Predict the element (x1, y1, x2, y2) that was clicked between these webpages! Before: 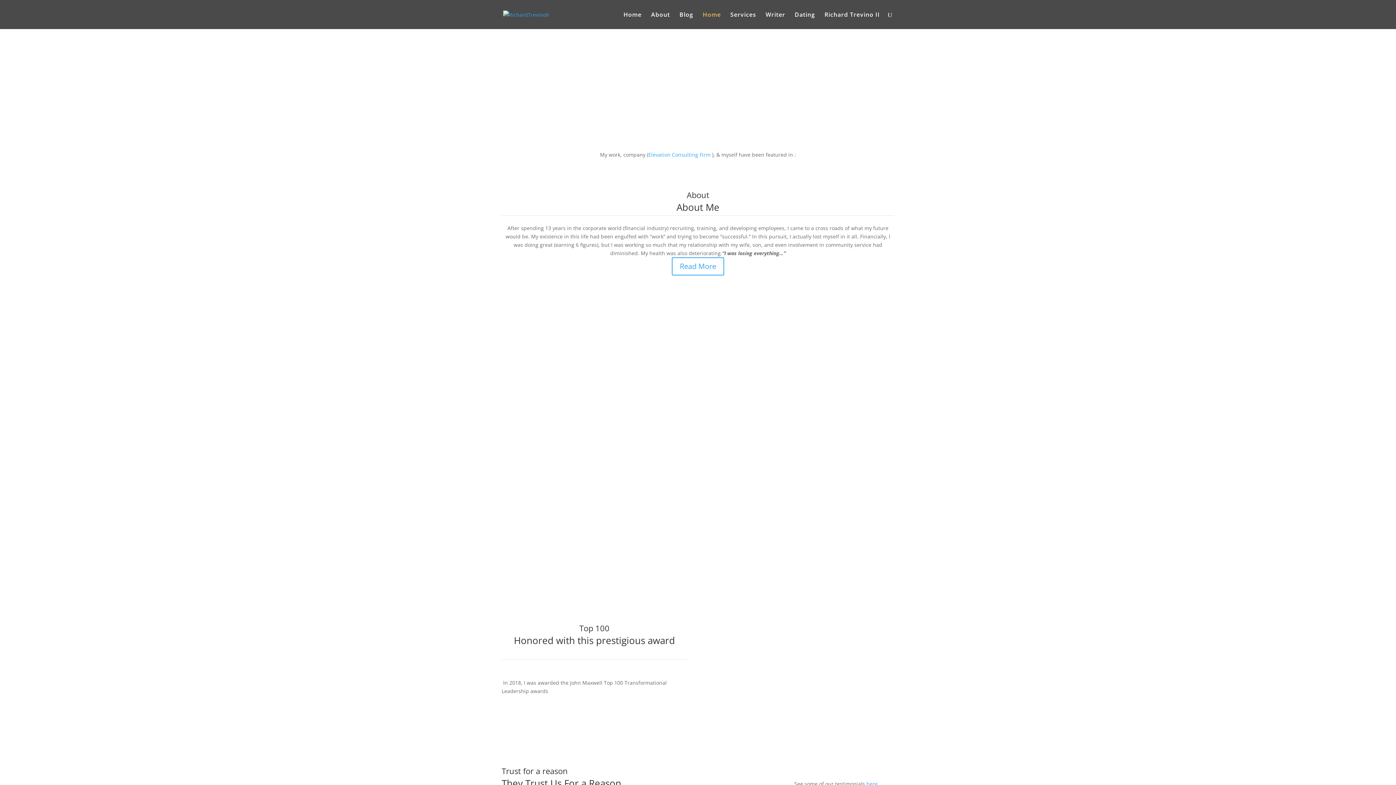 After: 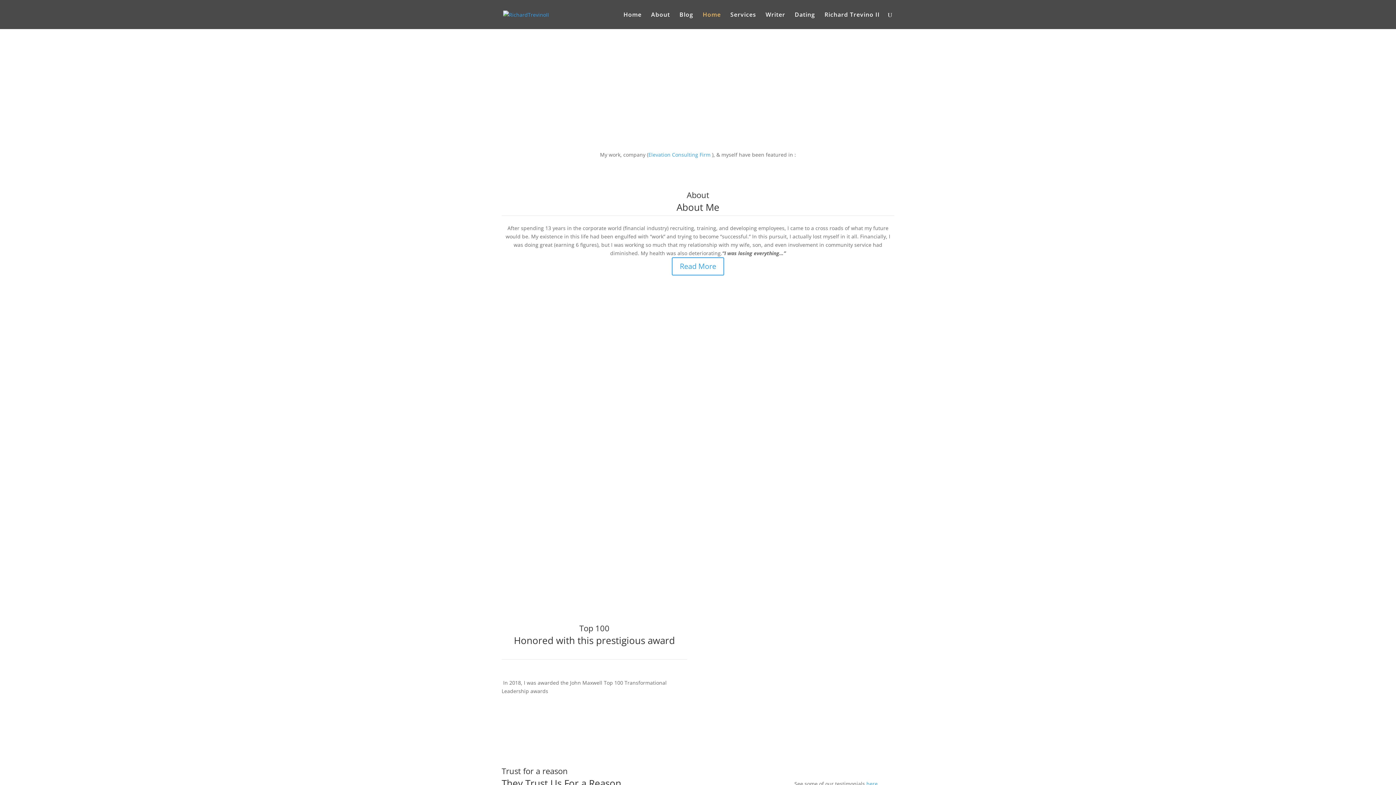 Action: bbox: (648, 151, 710, 158) label: Elevation Consulting Firm